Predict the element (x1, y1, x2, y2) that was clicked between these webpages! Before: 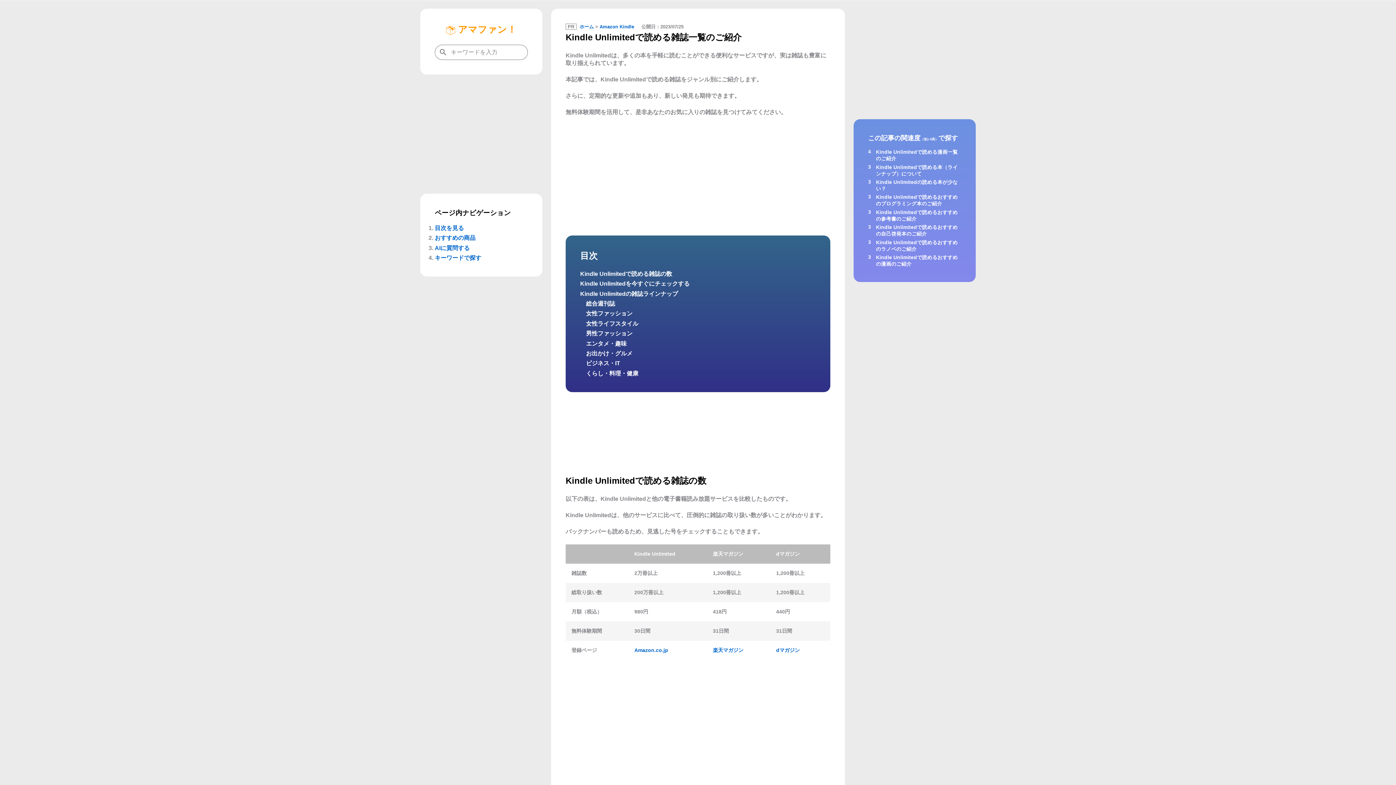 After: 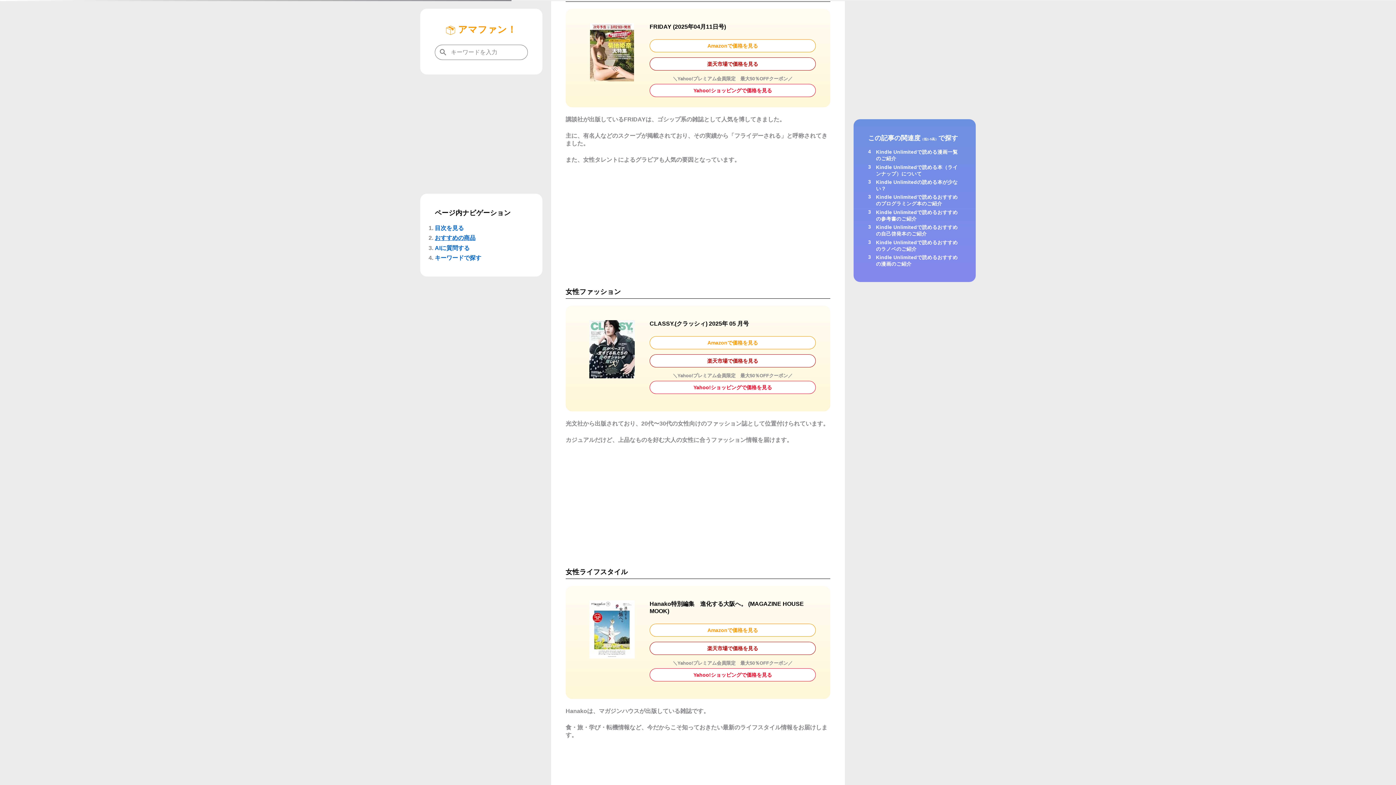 Action: label: おすすめの商品 bbox: (434, 235, 475, 241)